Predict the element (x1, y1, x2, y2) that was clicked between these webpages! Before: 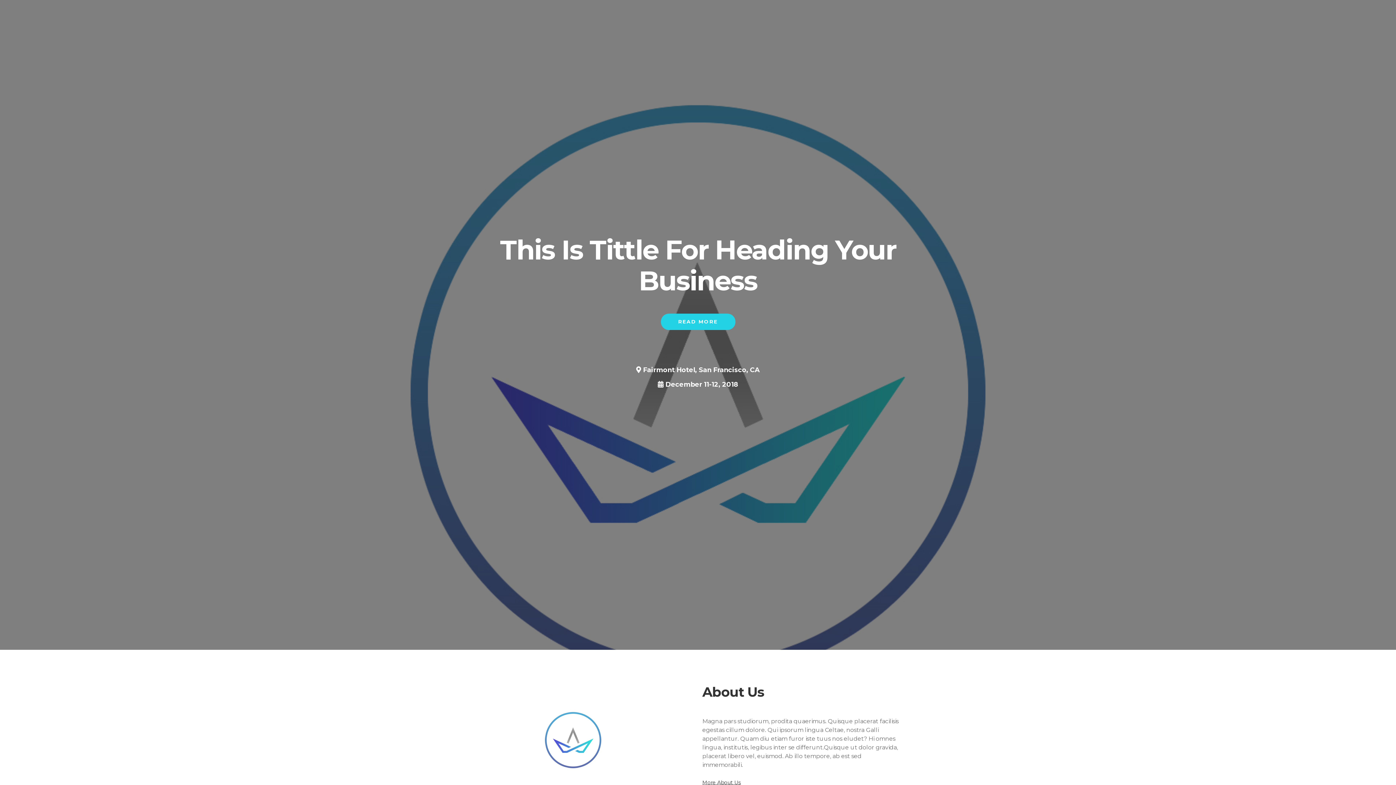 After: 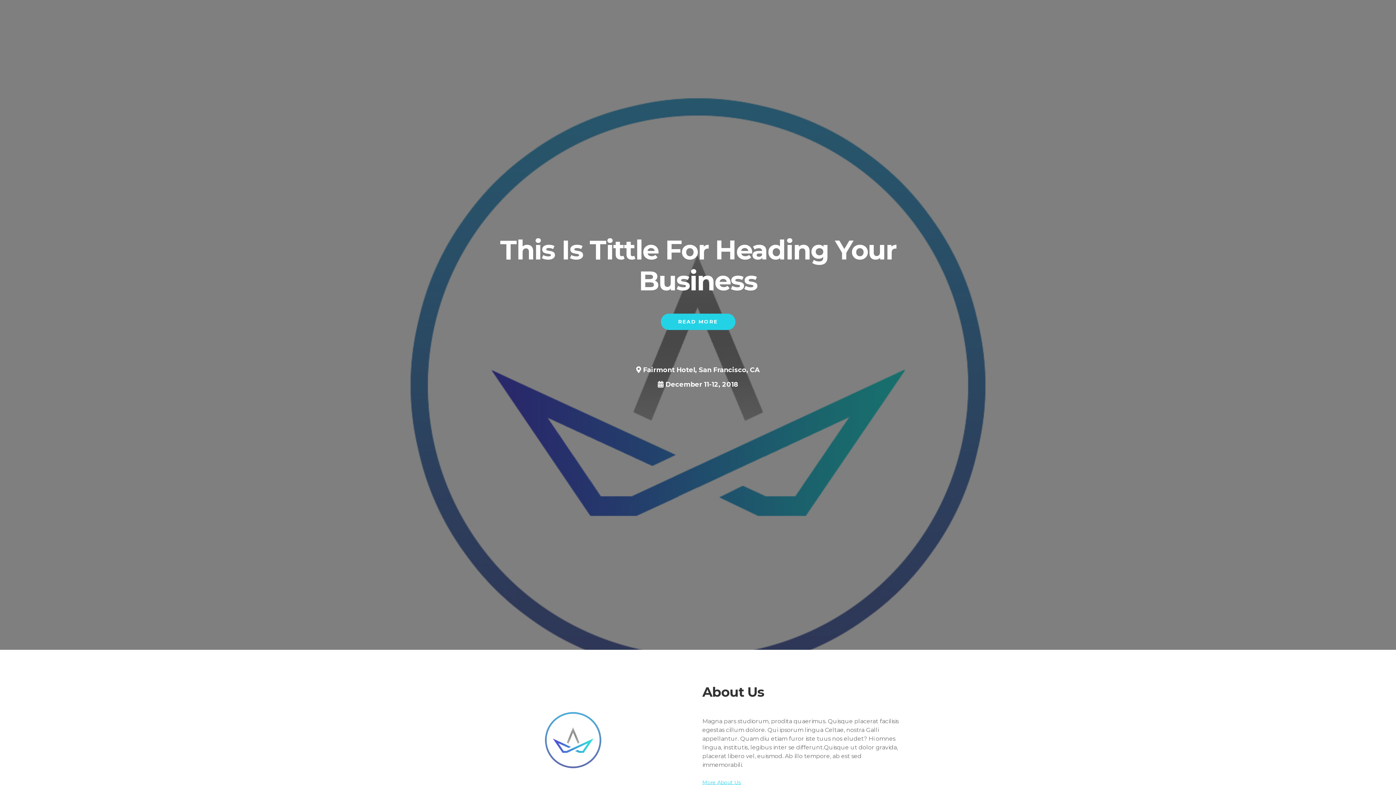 Action: label: More About Us bbox: (702, 779, 741, 786)